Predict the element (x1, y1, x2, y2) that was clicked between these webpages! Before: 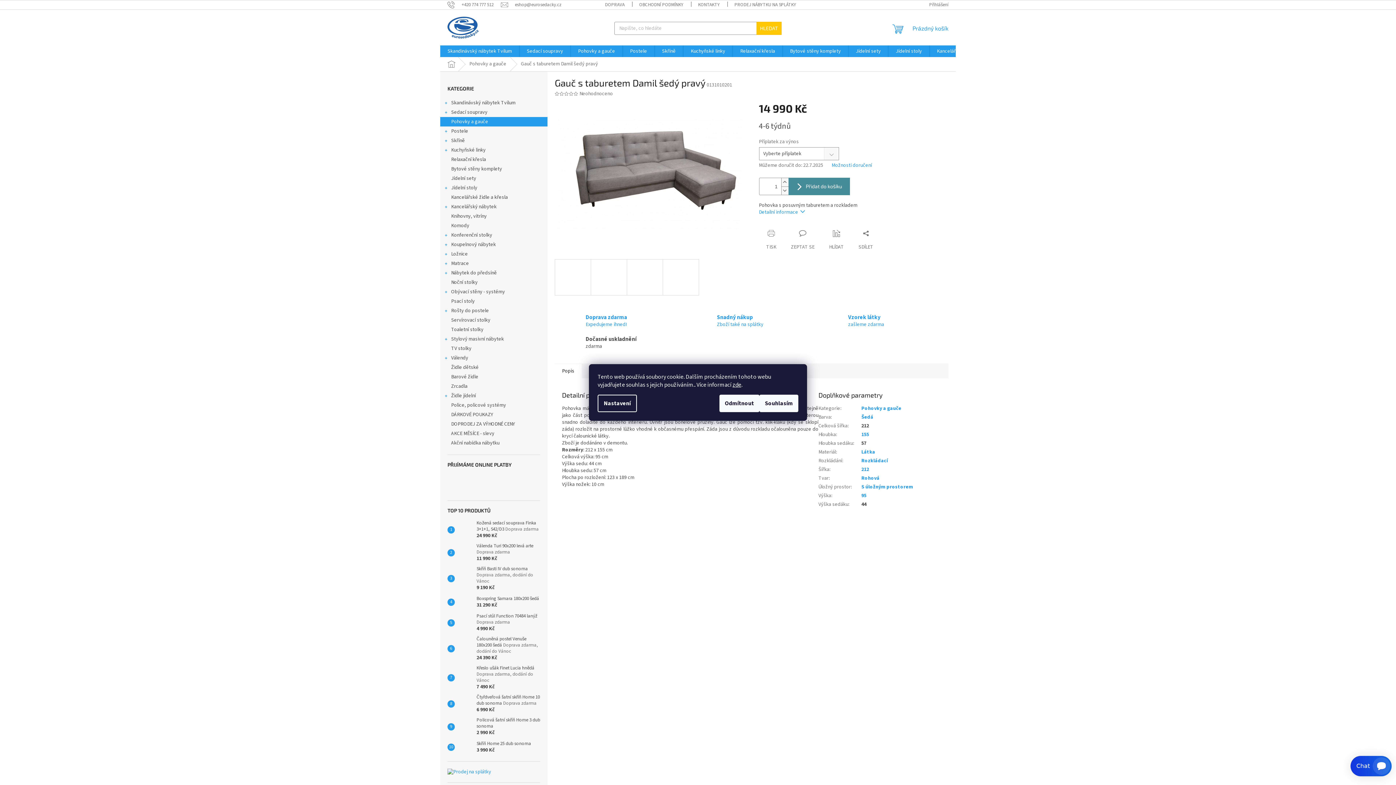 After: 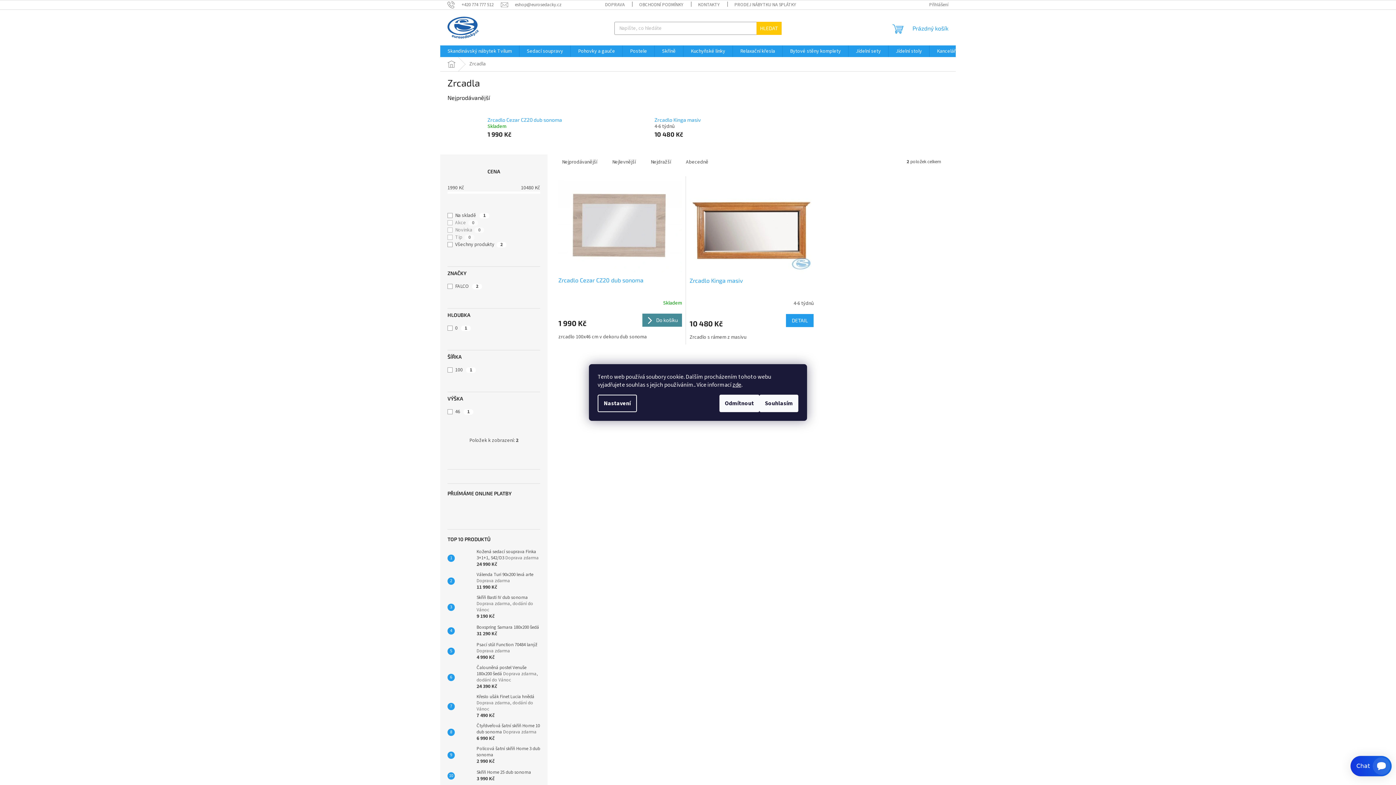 Action: label: Zrcadla  bbox: (440, 381, 547, 391)